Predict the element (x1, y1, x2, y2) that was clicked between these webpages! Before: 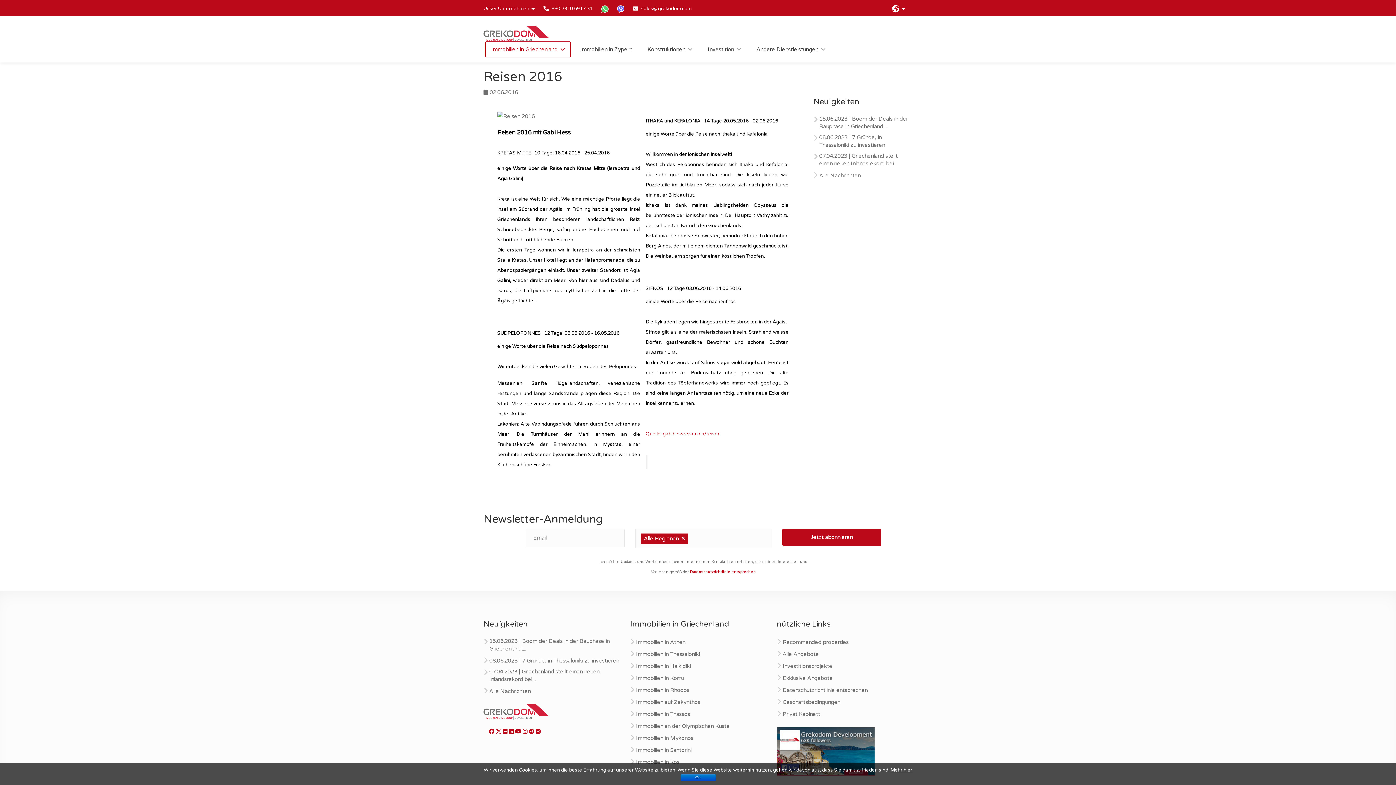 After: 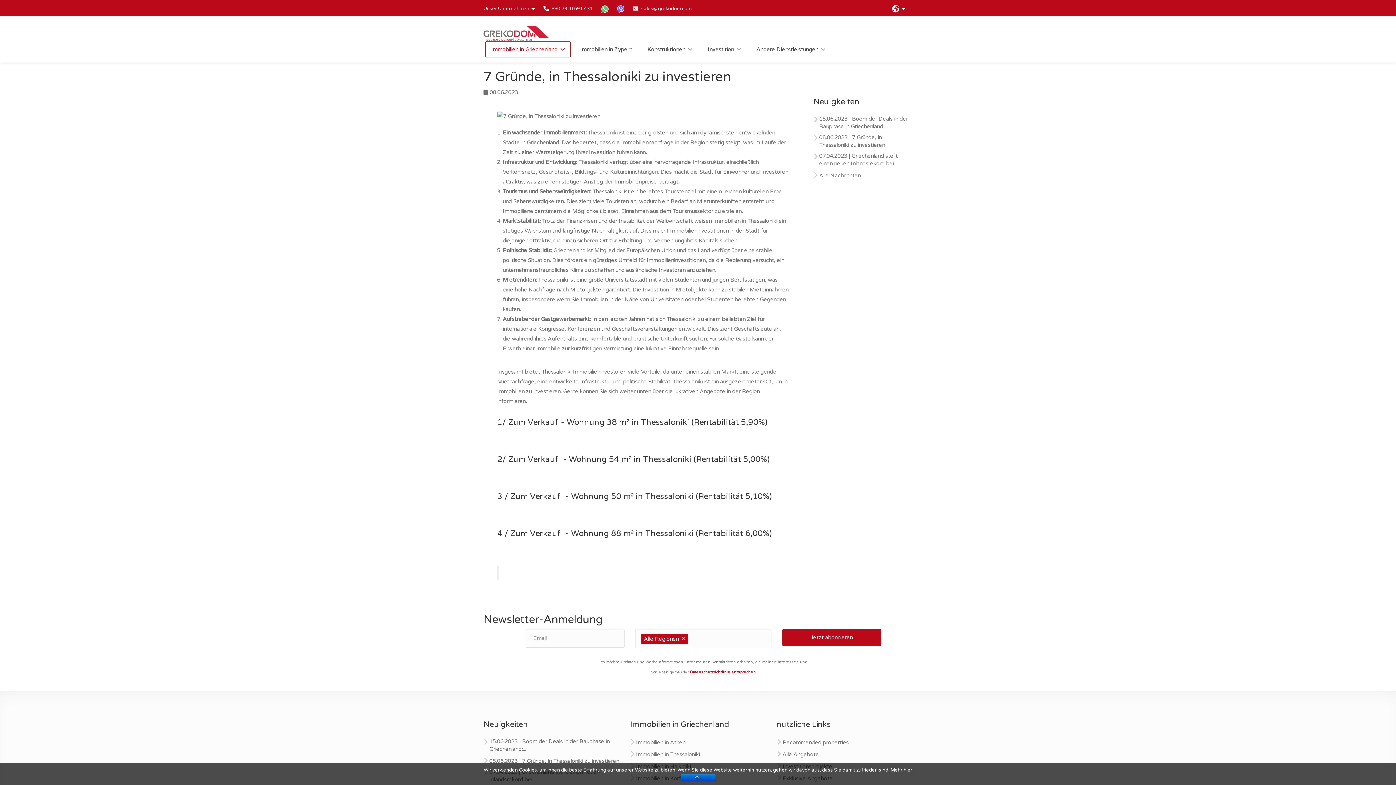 Action: bbox: (813, 133, 912, 152) label: 08.06.2023 | 7 Gründe, in Thessaloniki zu investieren